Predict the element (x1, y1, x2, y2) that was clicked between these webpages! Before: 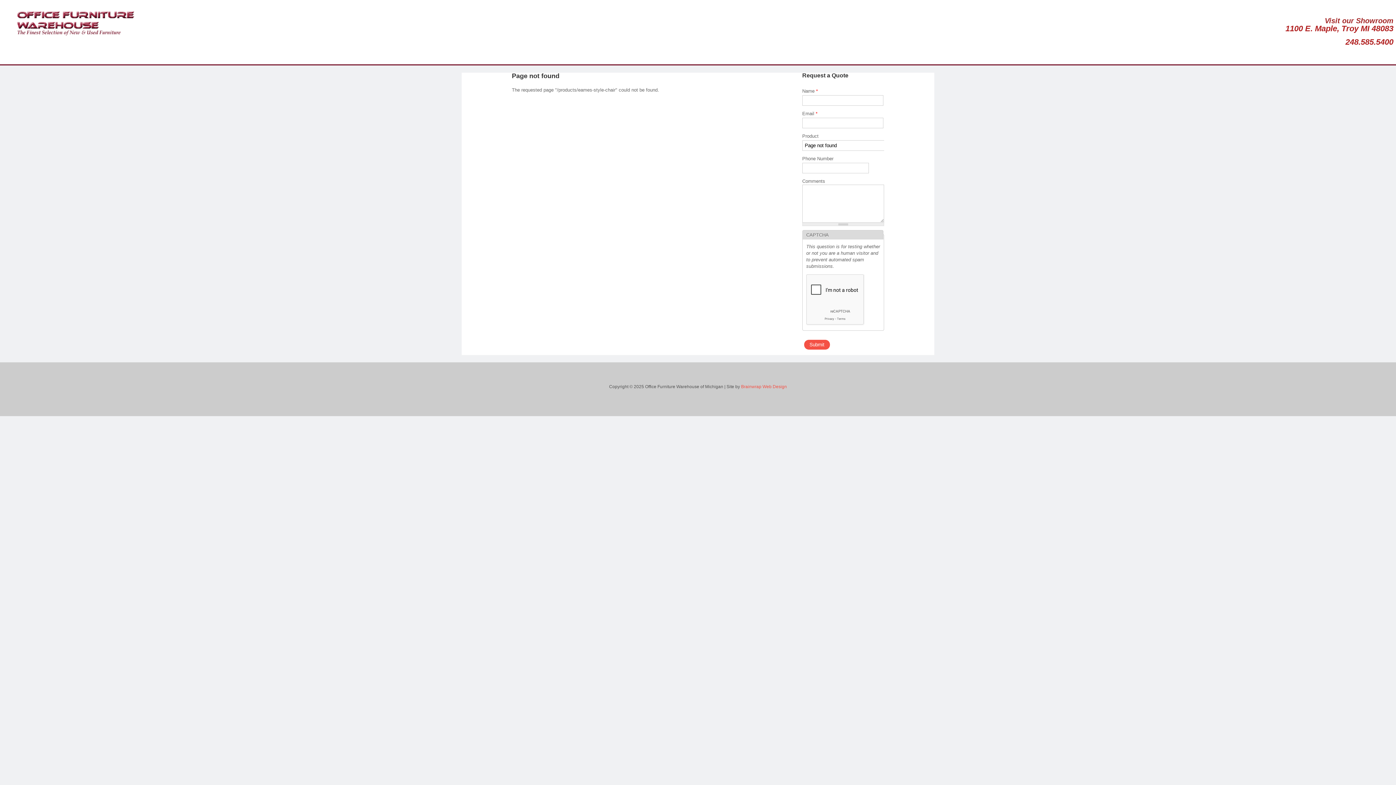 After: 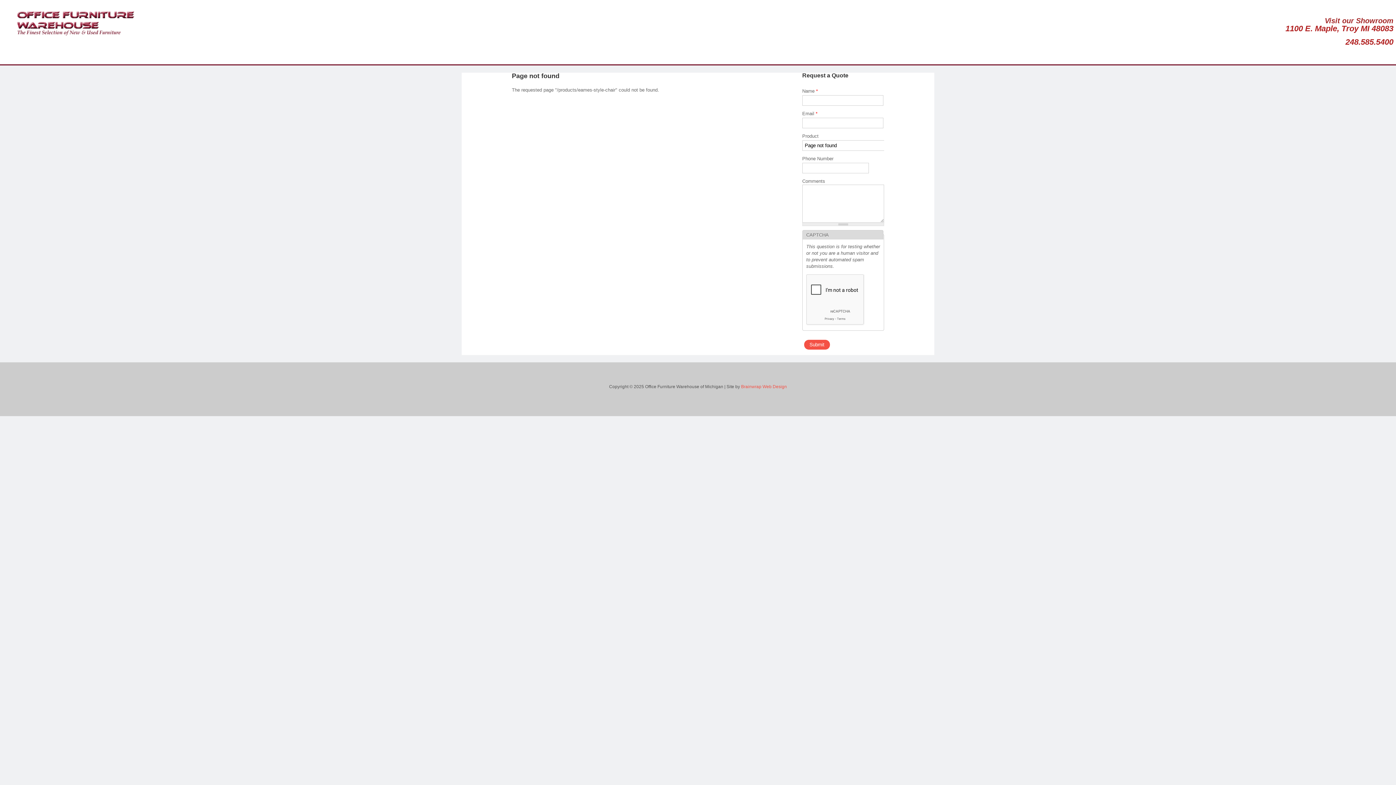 Action: bbox: (1345, 37, 1393, 46) label: 248.585.5400